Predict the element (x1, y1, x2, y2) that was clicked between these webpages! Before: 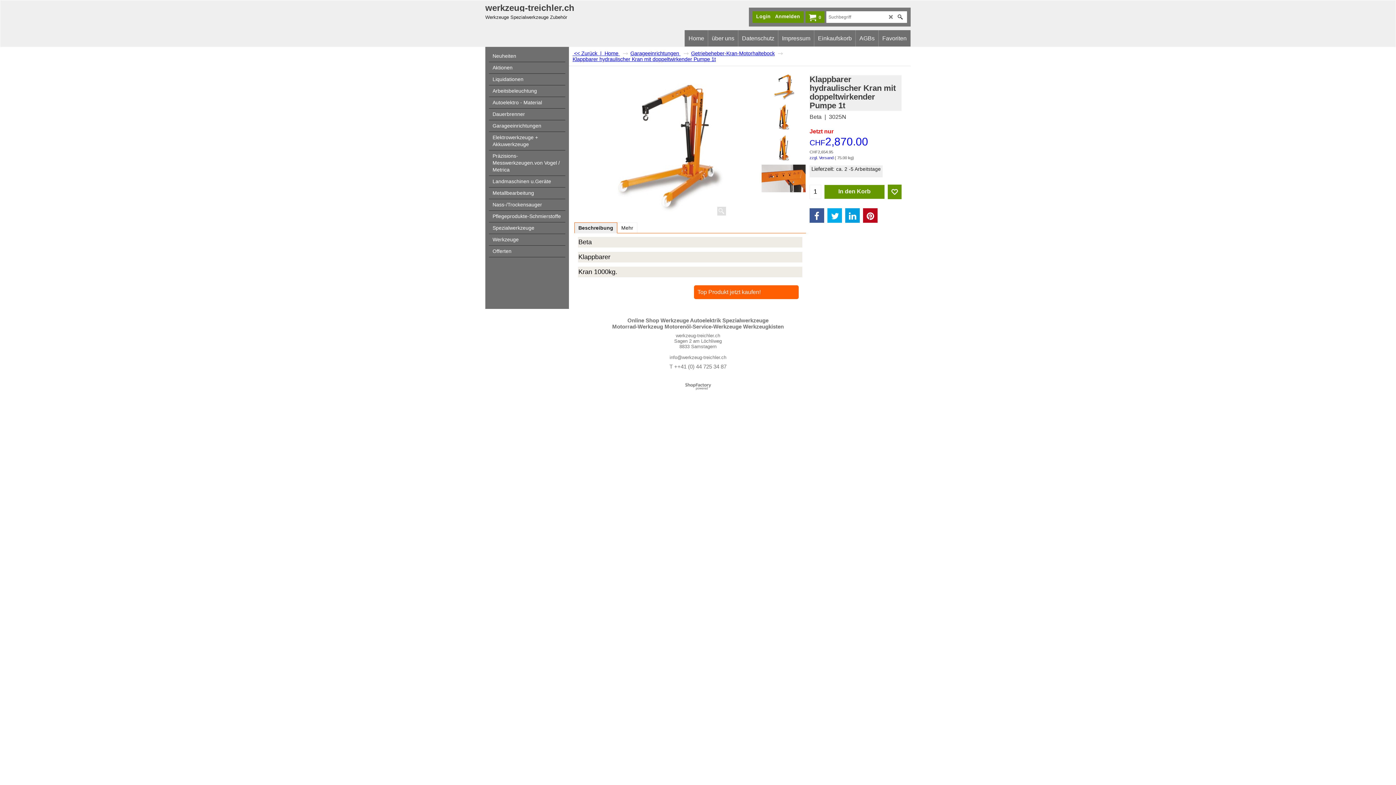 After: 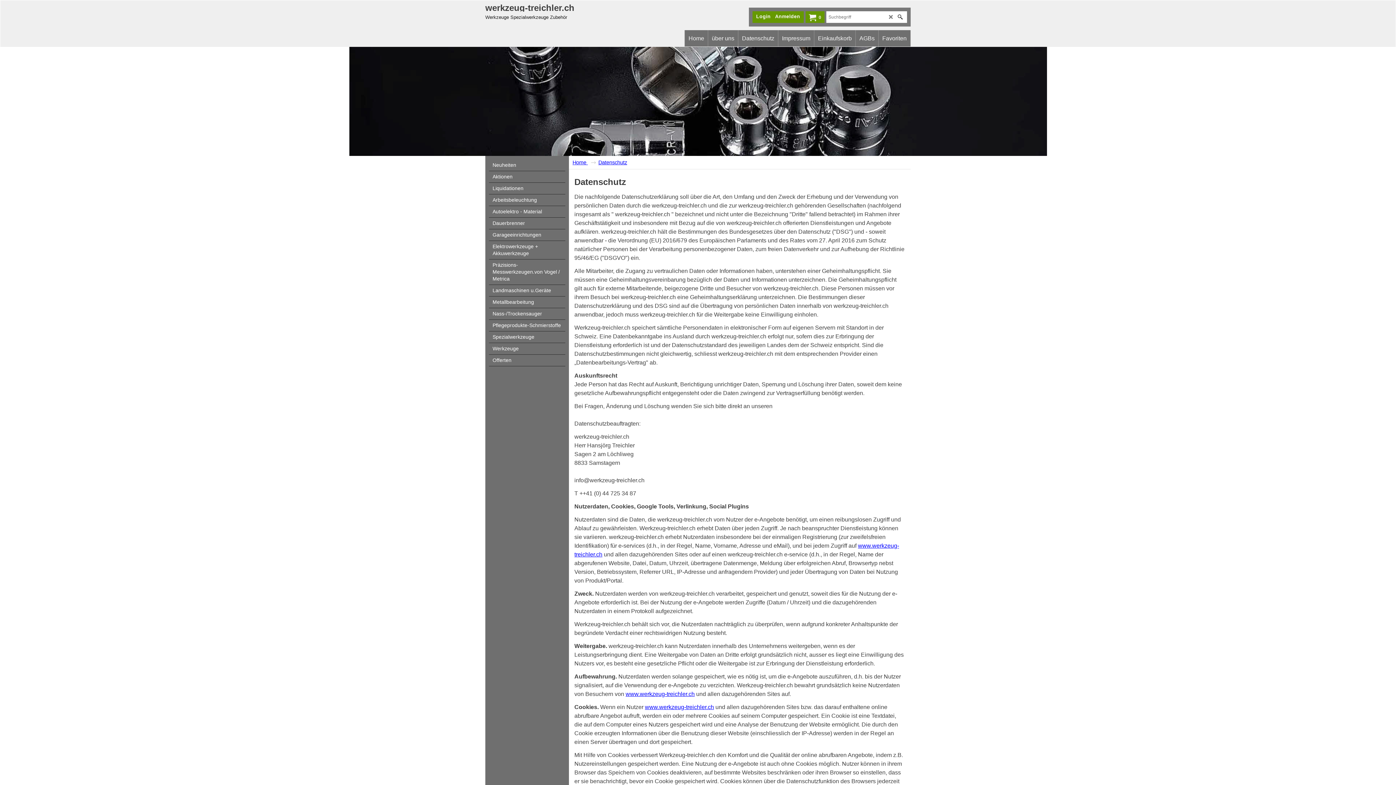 Action: bbox: (738, 30, 778, 46) label: Datenschutz